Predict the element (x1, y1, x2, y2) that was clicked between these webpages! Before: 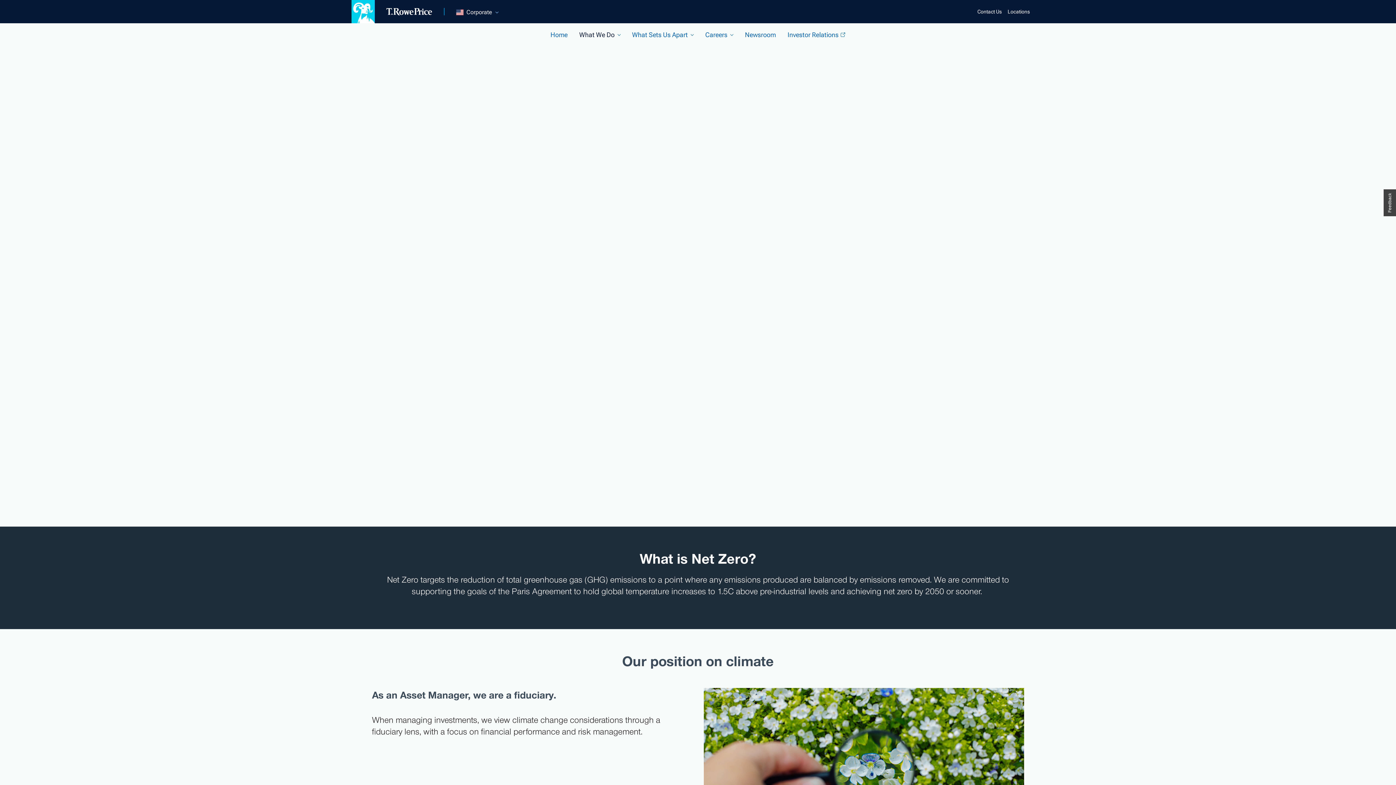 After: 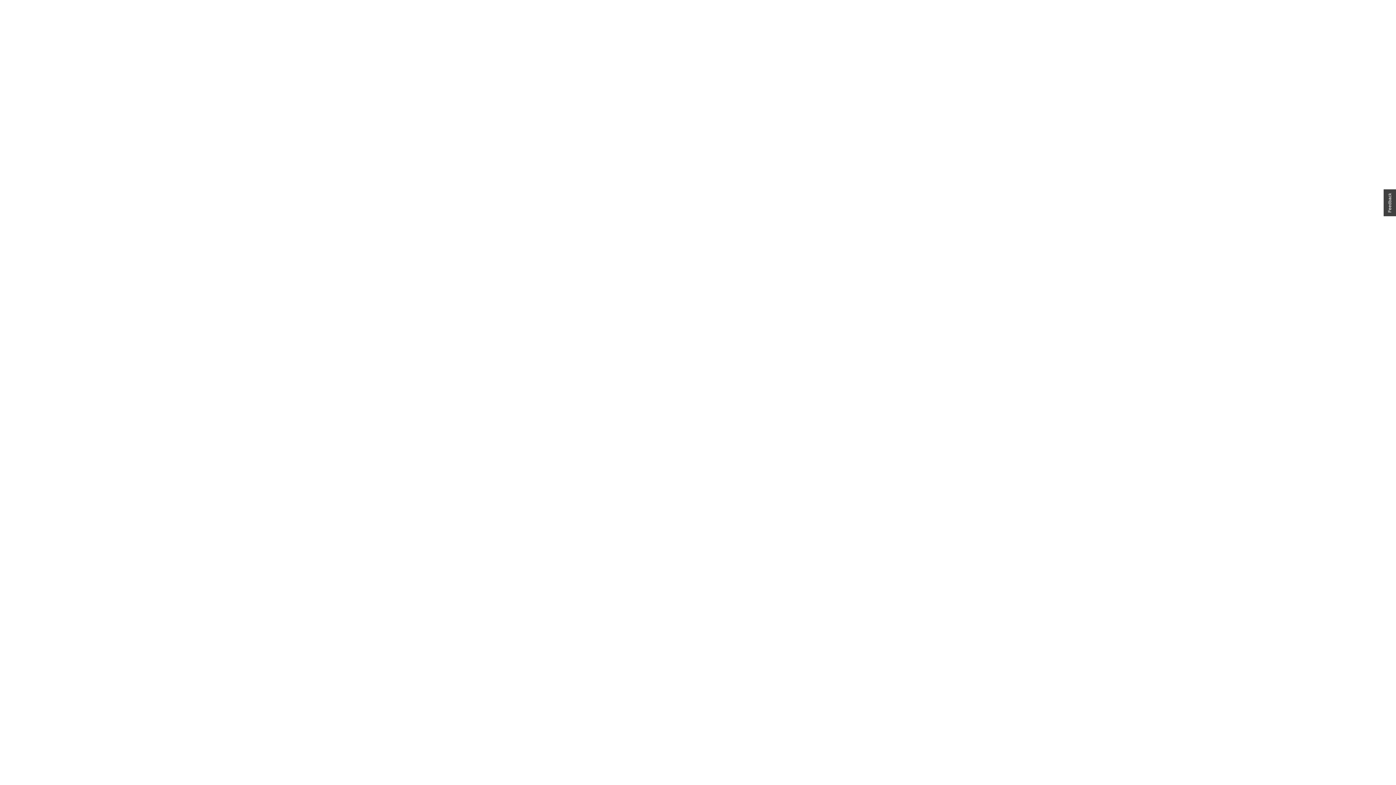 Action: label: Contact Us bbox: (977, 5, 1002, 17)